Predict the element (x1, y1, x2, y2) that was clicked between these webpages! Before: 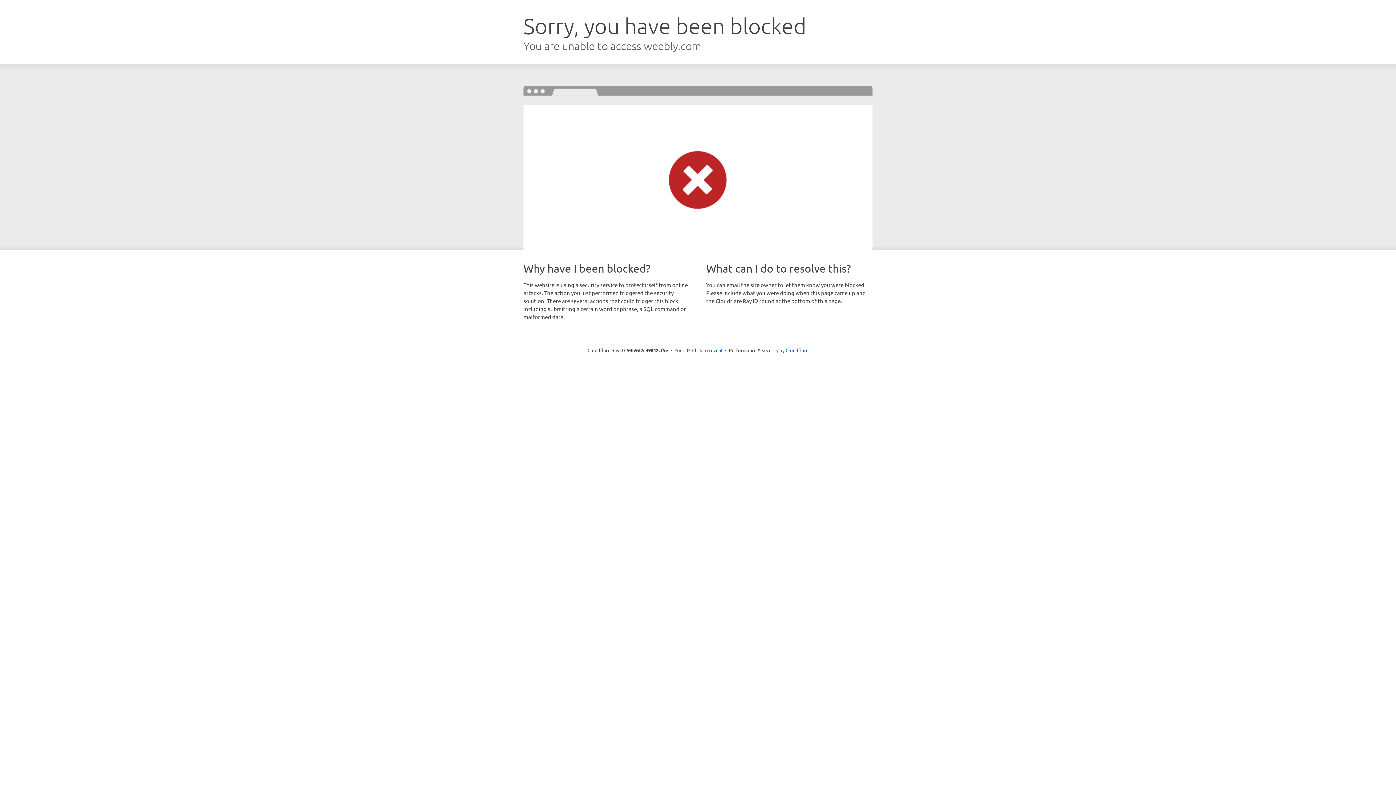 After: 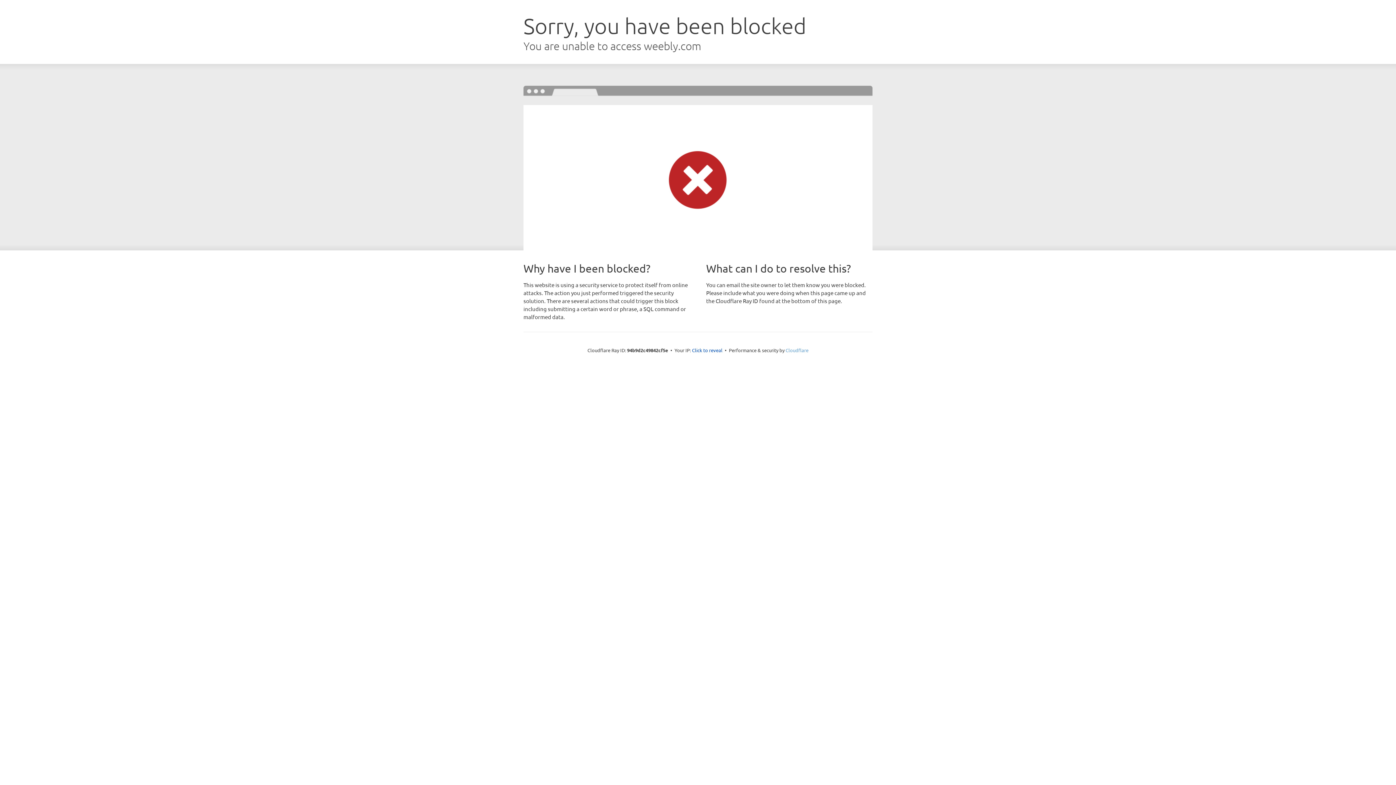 Action: label: Cloudflare bbox: (785, 347, 808, 353)